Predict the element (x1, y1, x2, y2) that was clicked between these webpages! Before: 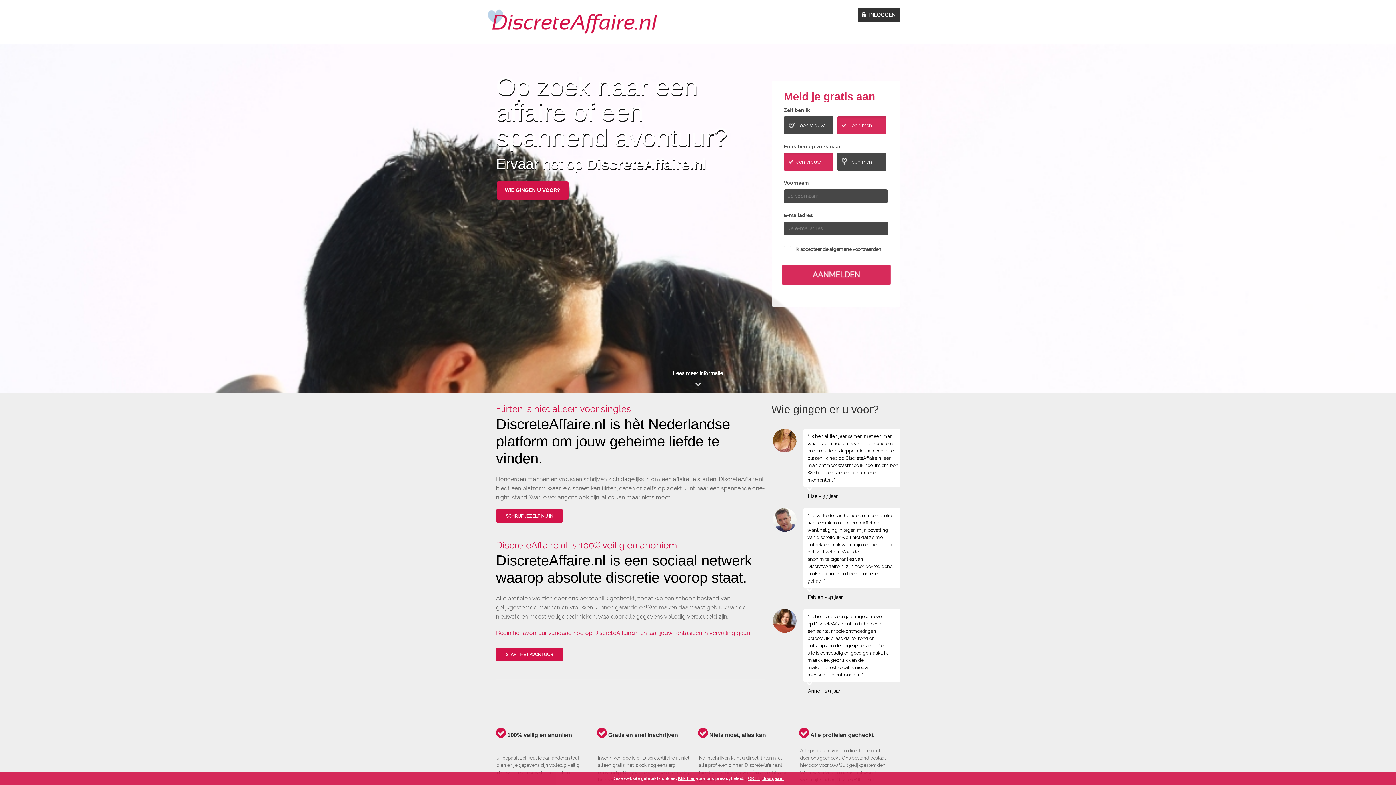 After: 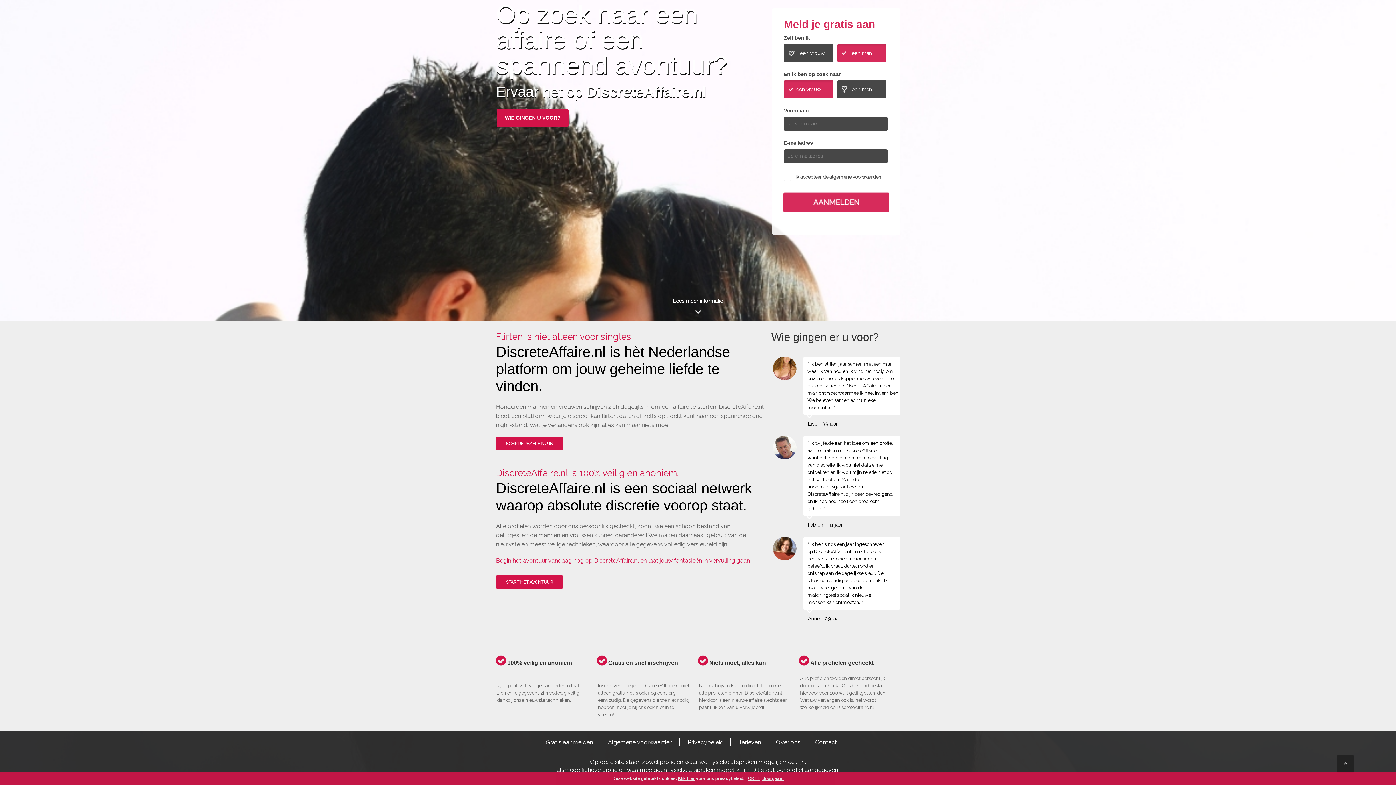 Action: label: WIE GINGEN U VOOR? bbox: (496, 181, 568, 199)